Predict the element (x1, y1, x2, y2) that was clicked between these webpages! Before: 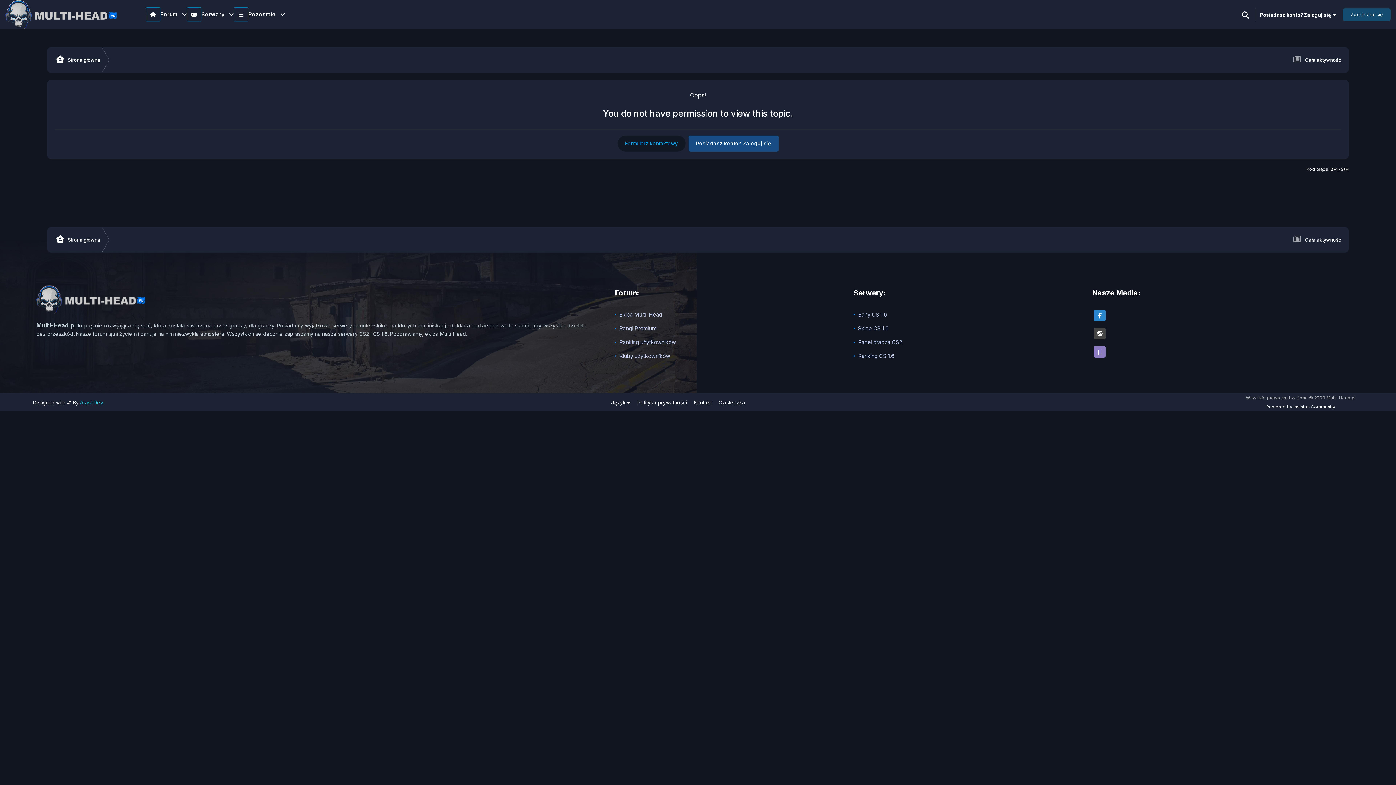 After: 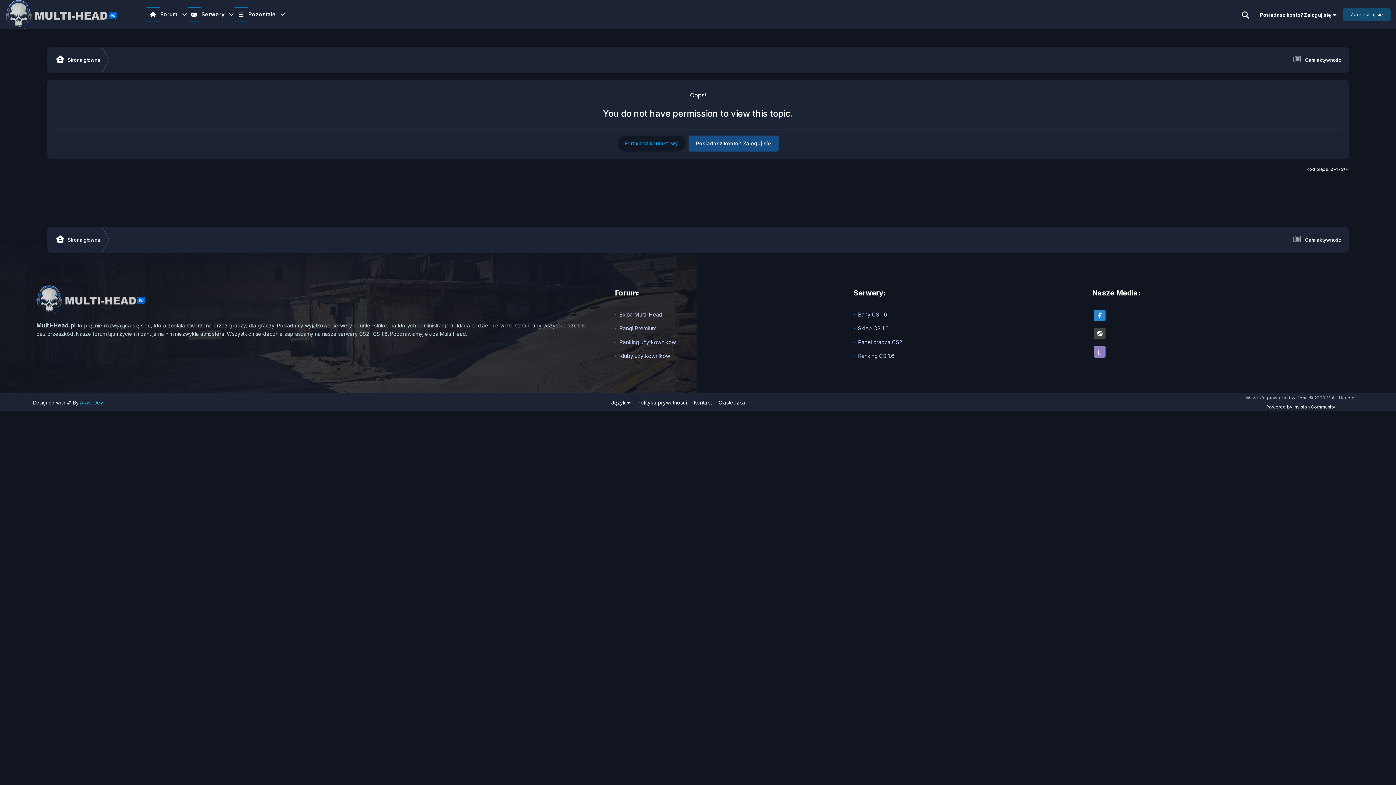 Action: bbox: (1094, 328, 1105, 339)